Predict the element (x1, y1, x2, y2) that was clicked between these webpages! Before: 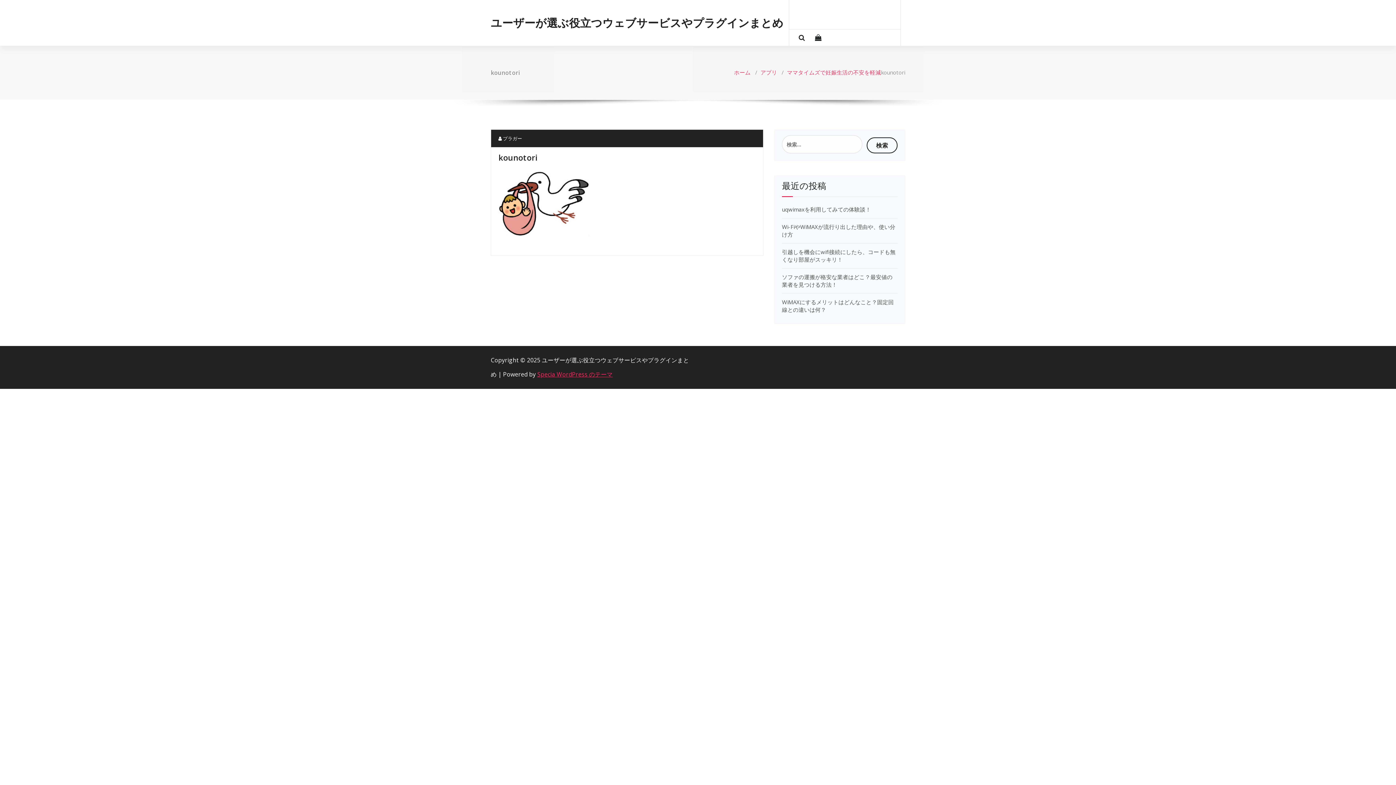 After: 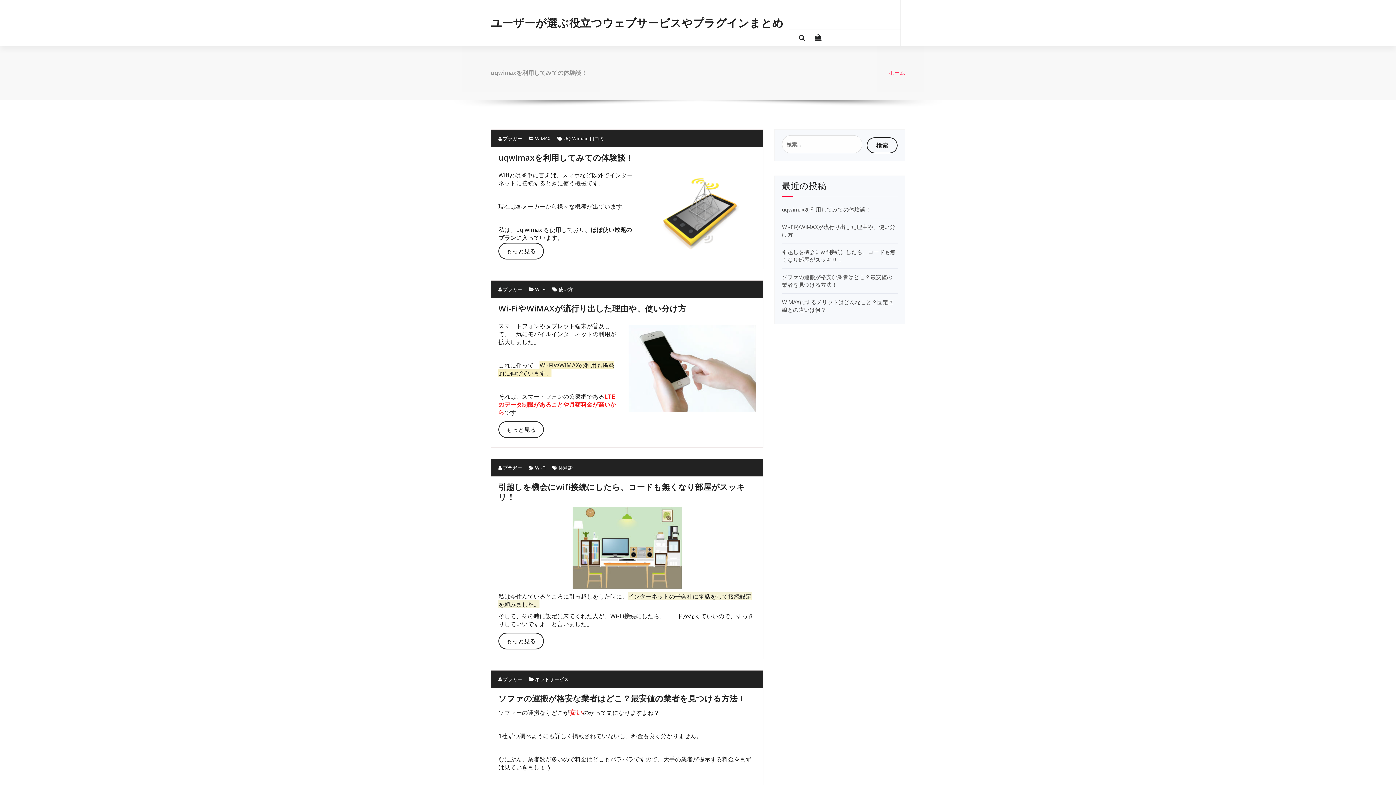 Action: bbox: (734, 68, 750, 76) label: ホーム